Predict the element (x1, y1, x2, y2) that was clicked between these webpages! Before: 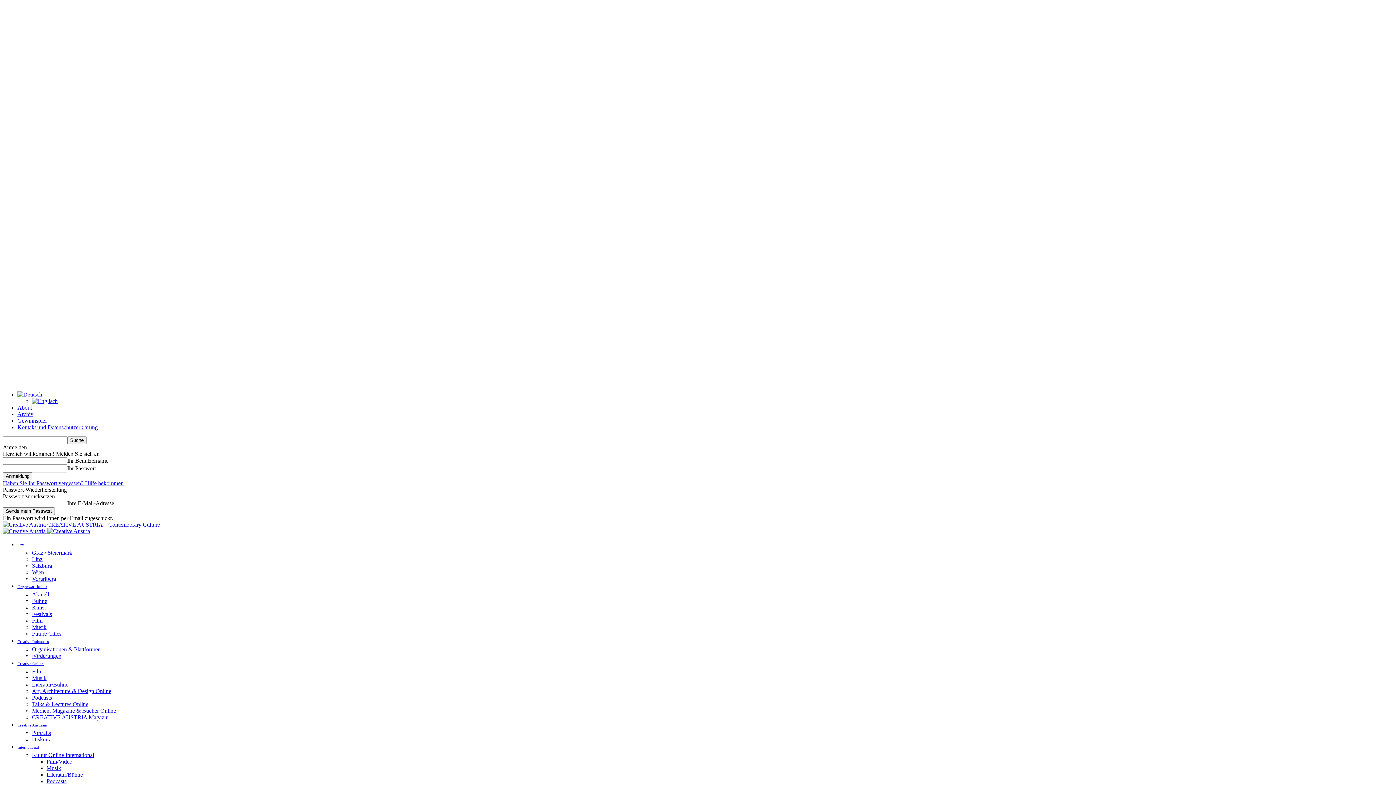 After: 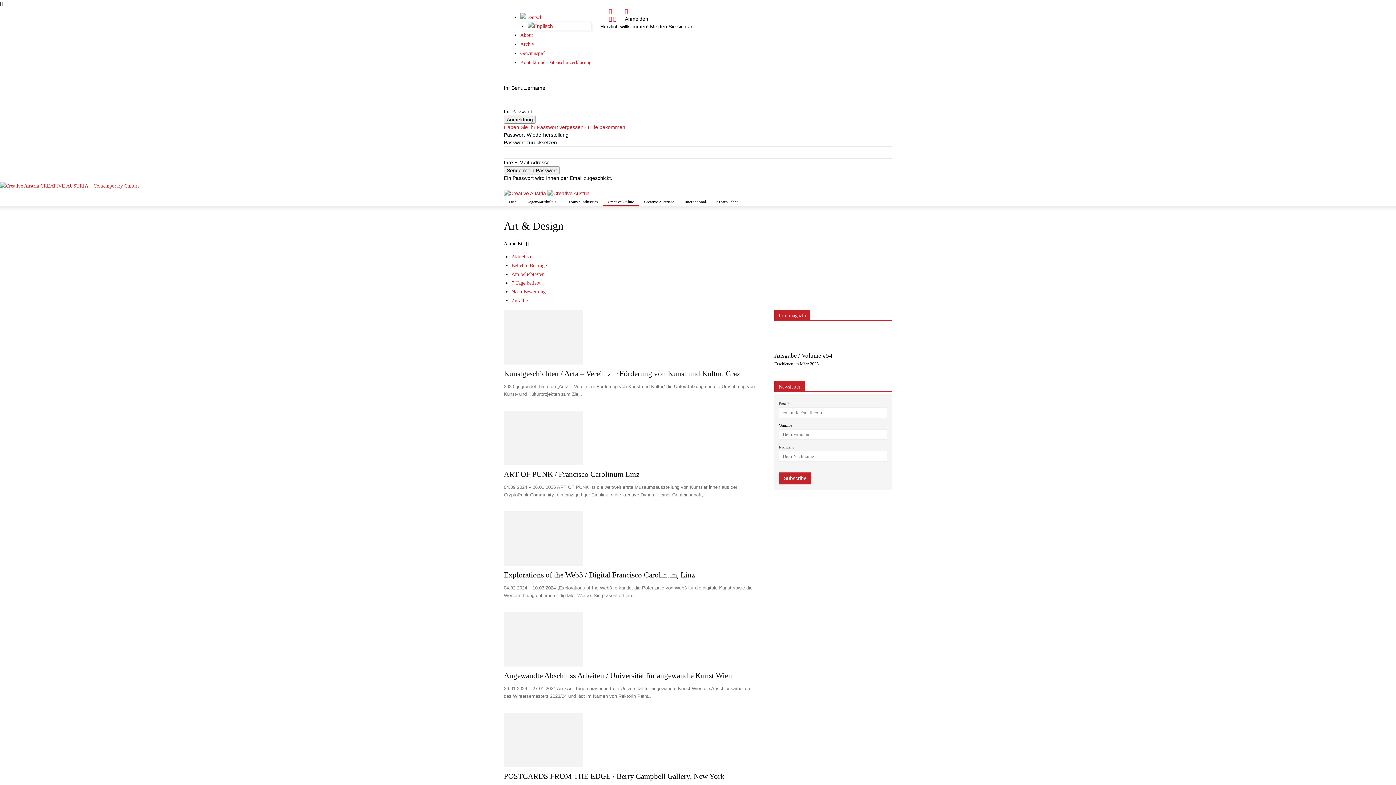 Action: bbox: (32, 688, 111, 694) label: Art, Architecture & Design Online